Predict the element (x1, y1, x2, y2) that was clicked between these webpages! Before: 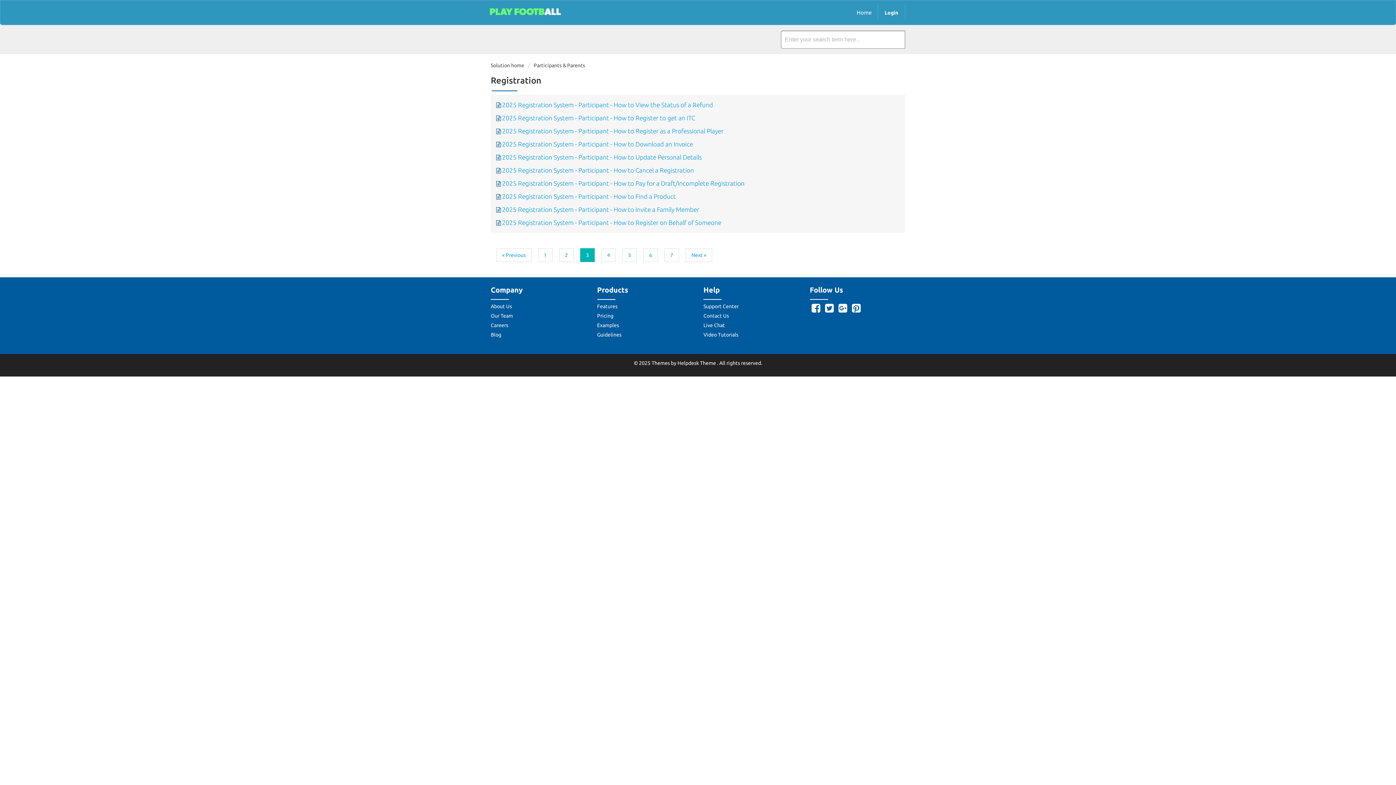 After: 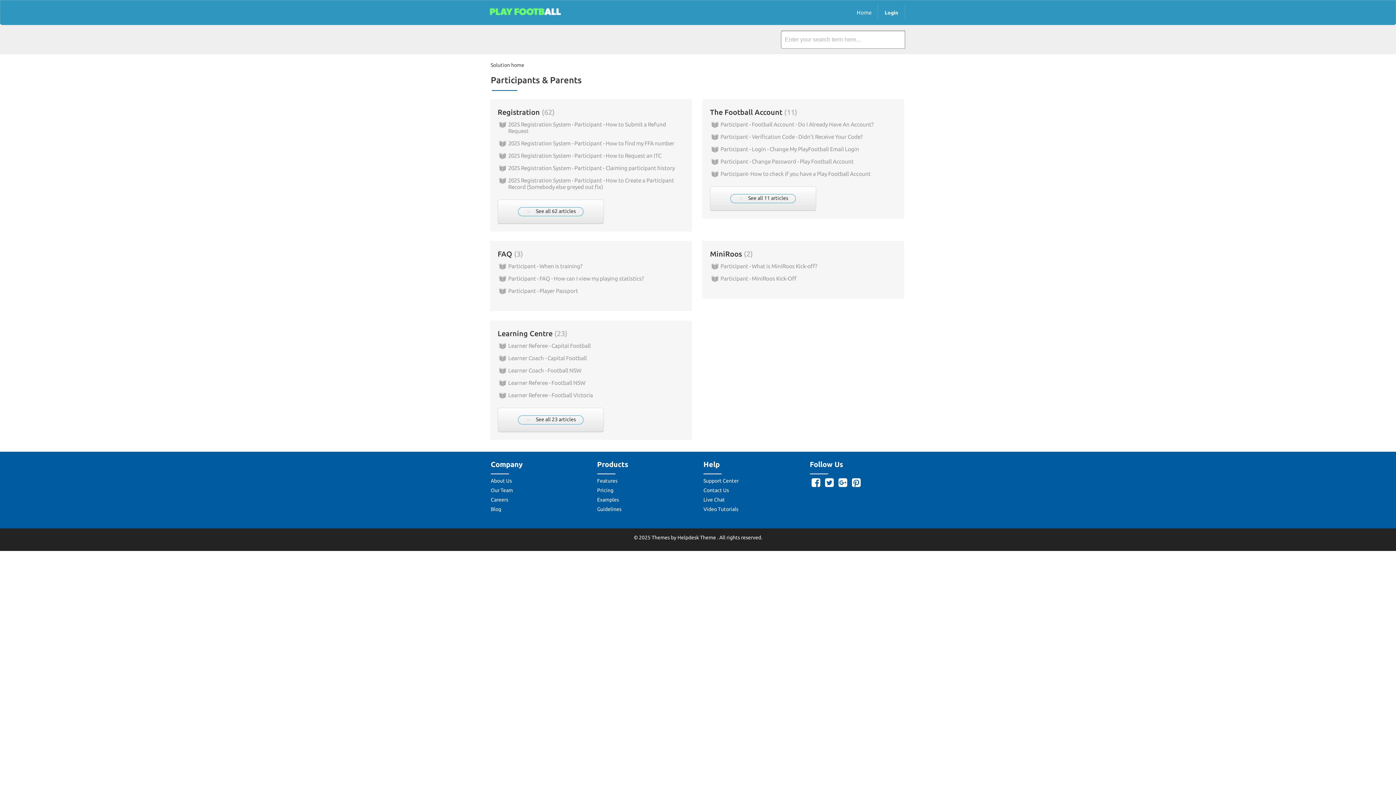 Action: label: Participants & Parents bbox: (528, 62, 585, 68)